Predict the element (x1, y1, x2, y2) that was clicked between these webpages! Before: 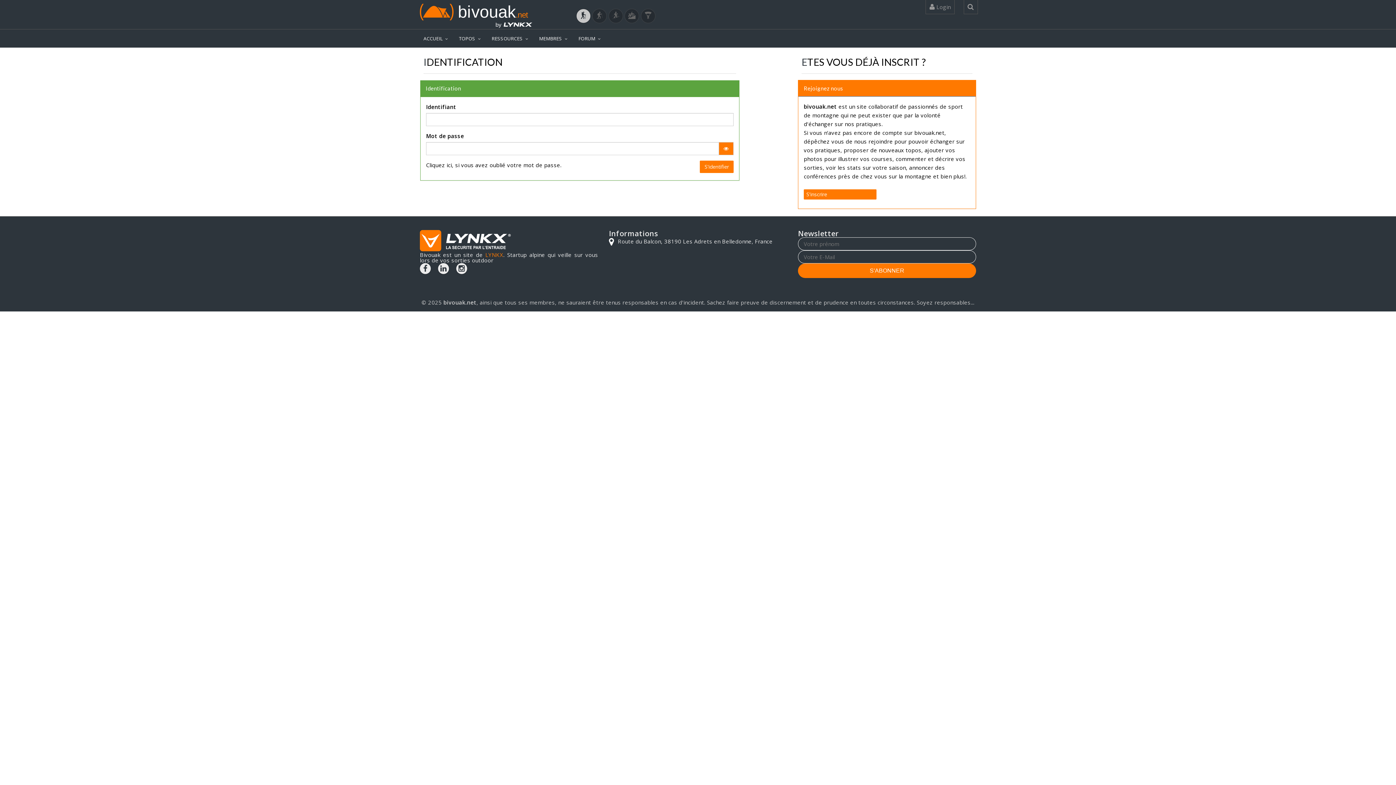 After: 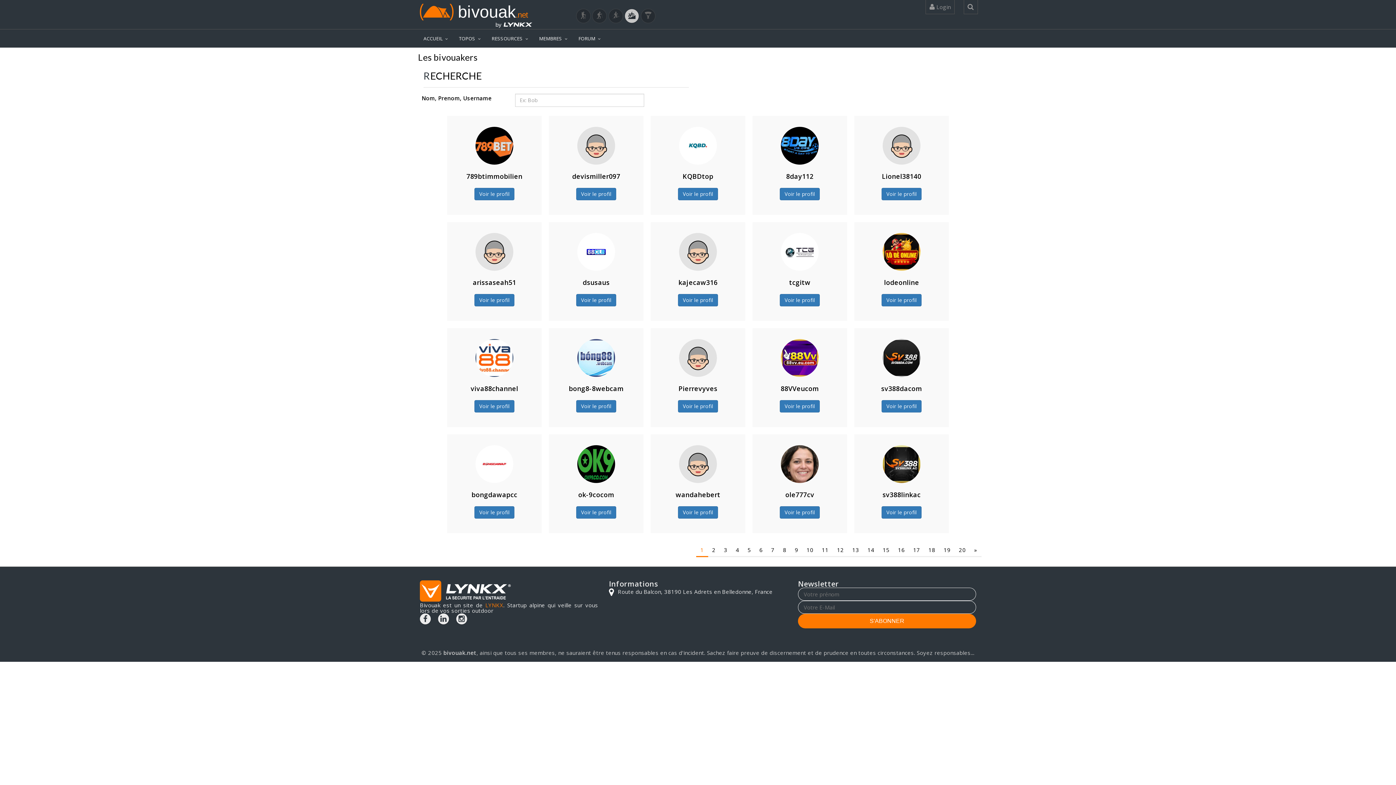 Action: bbox: (624, 8, 639, 23)